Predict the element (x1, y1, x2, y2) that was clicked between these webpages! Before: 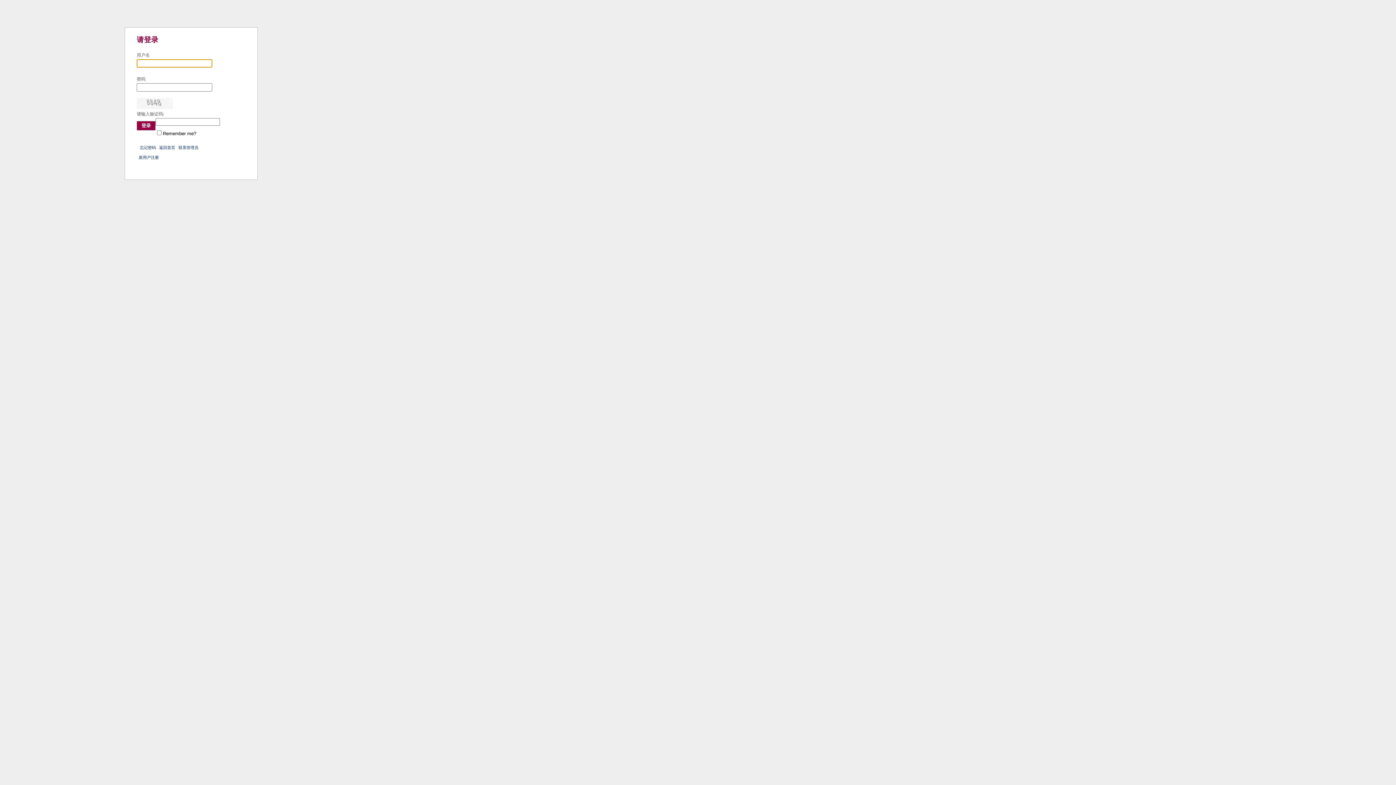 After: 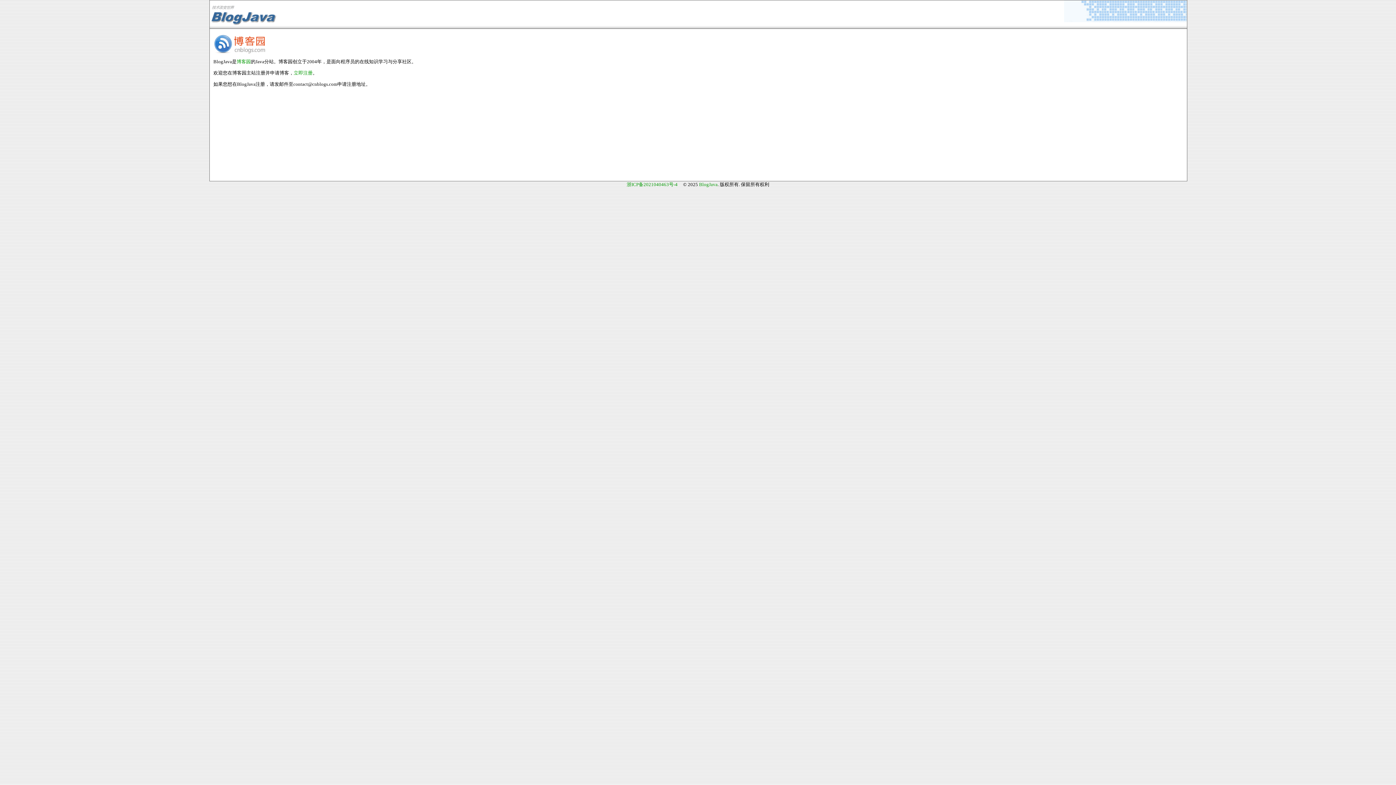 Action: bbox: (138, 155, 158, 159) label: 新用户注册